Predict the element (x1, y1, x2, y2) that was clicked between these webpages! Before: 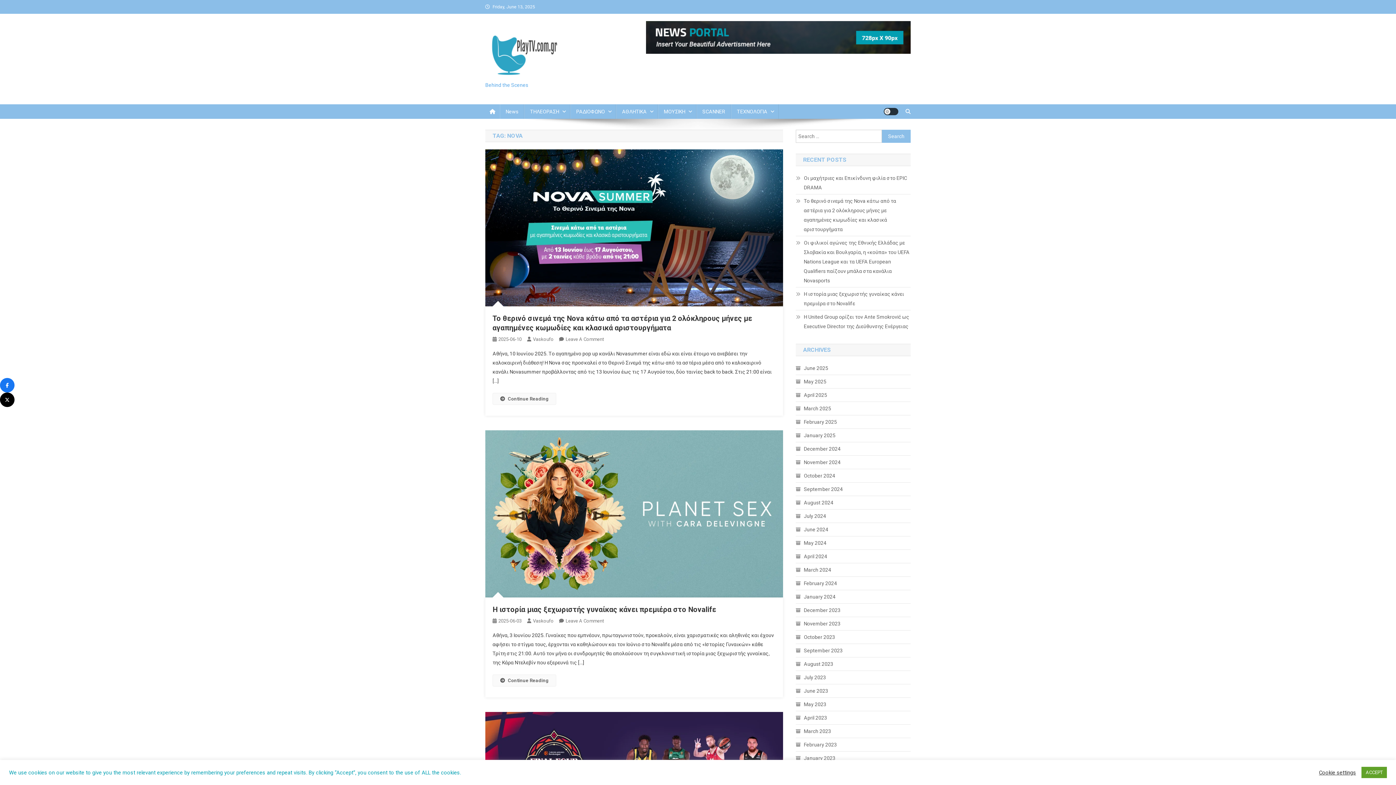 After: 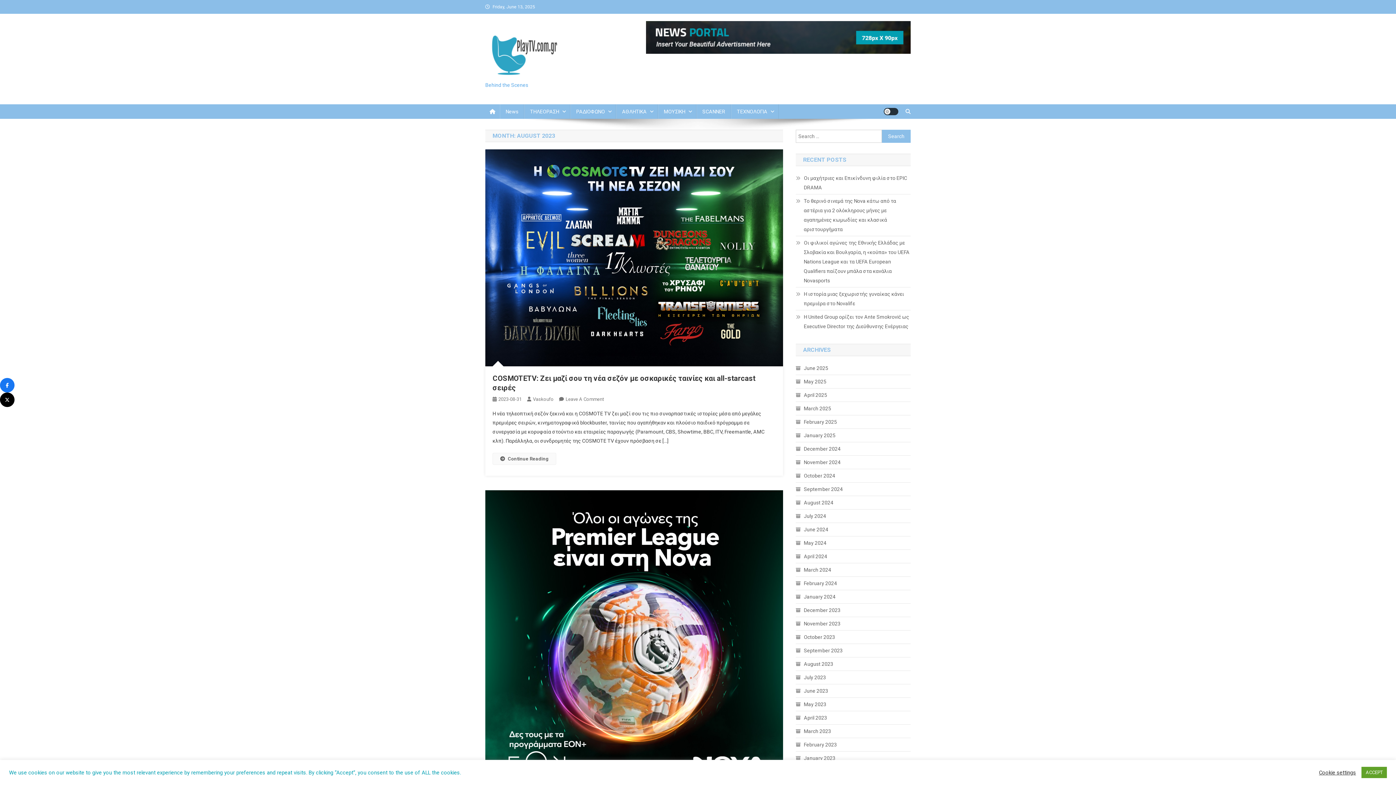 Action: label: August 2023 bbox: (796, 659, 833, 669)